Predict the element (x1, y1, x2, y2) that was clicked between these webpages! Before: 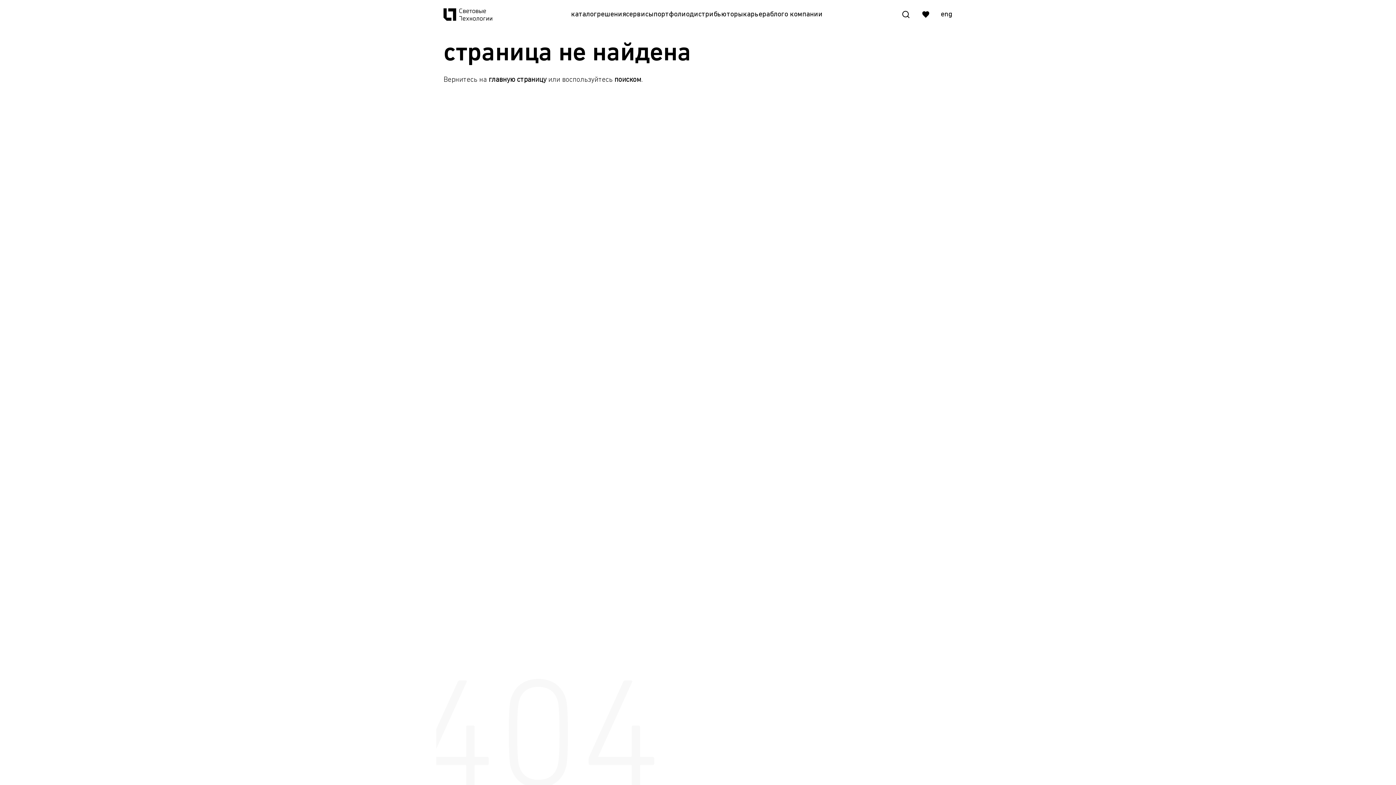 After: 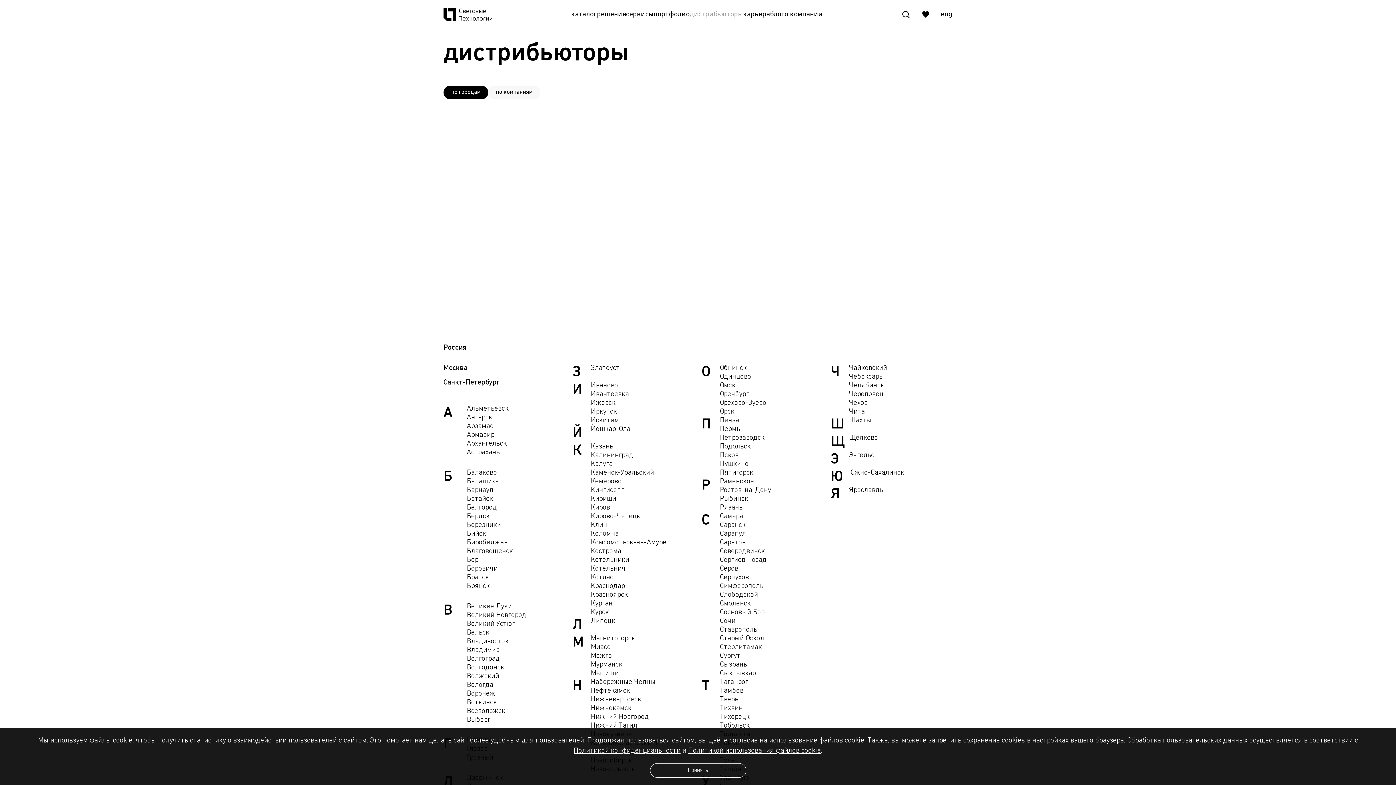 Action: bbox: (689, 10, 743, 18) label: дистрибьюторы